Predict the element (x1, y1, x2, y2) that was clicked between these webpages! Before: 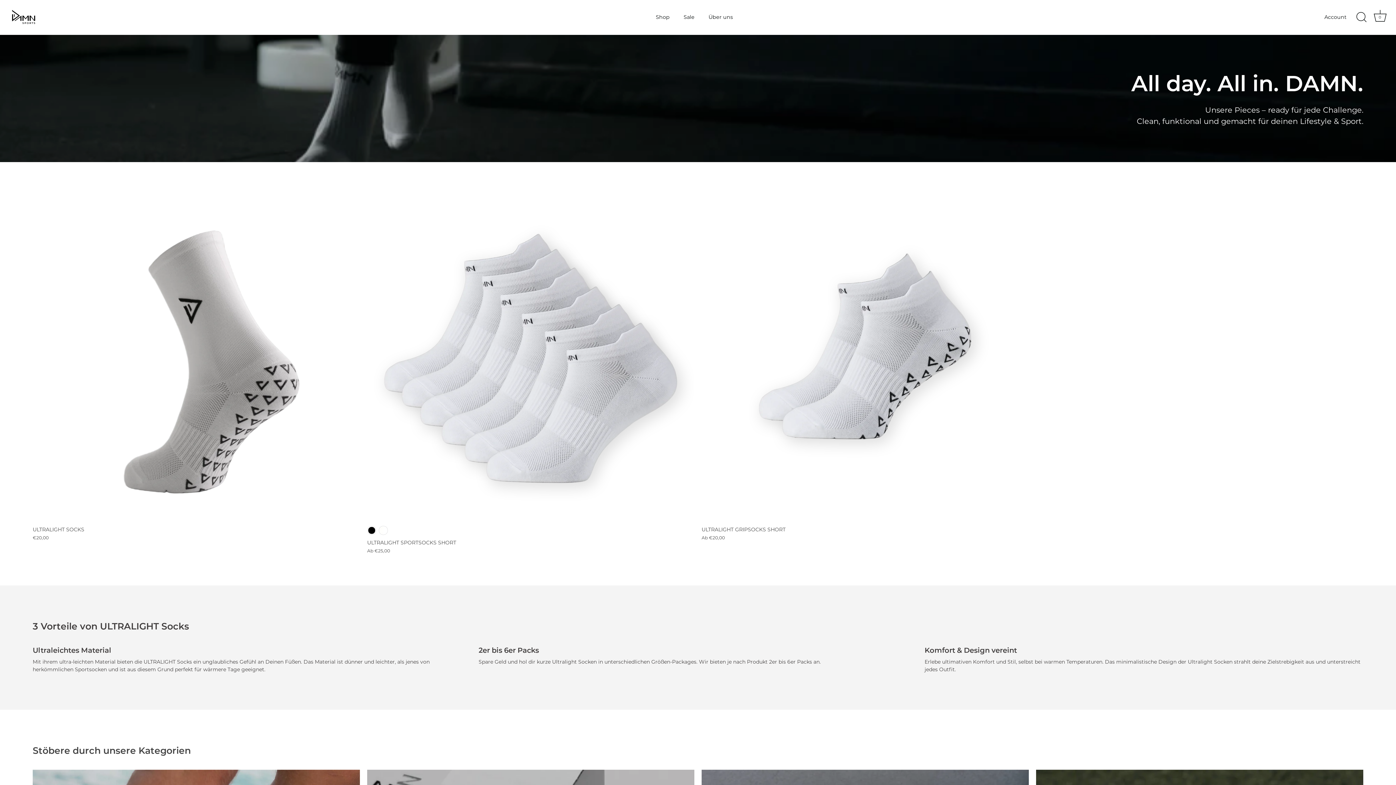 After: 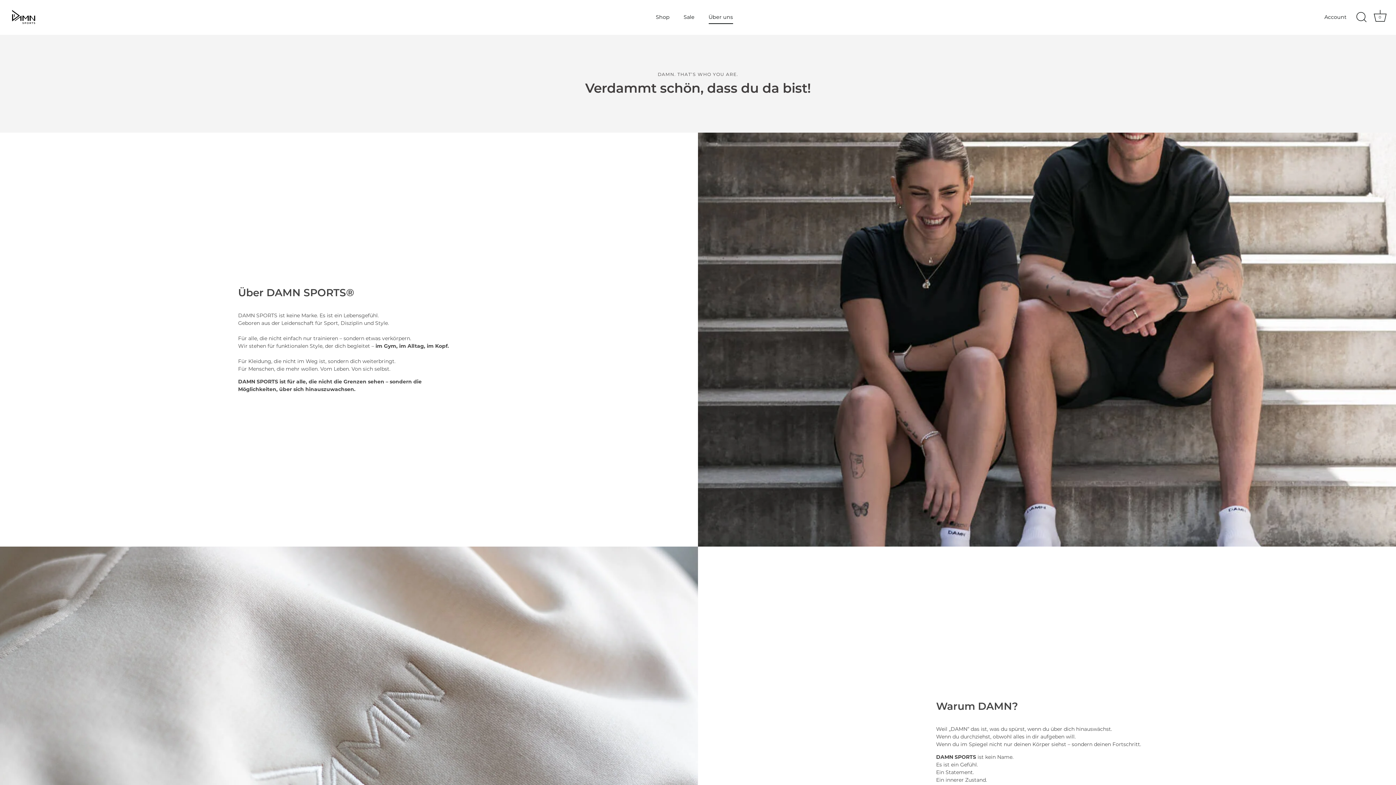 Action: bbox: (702, 10, 739, 23) label: Über uns